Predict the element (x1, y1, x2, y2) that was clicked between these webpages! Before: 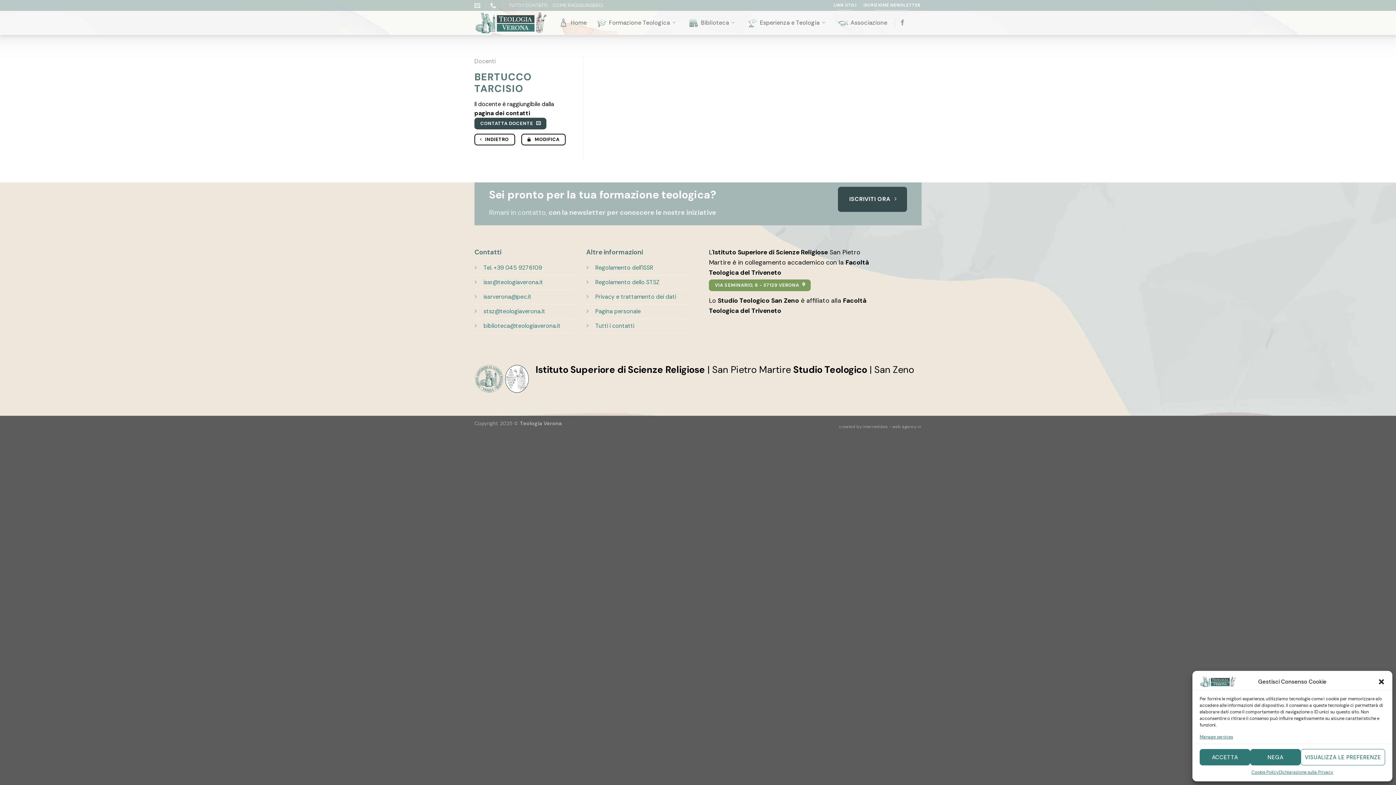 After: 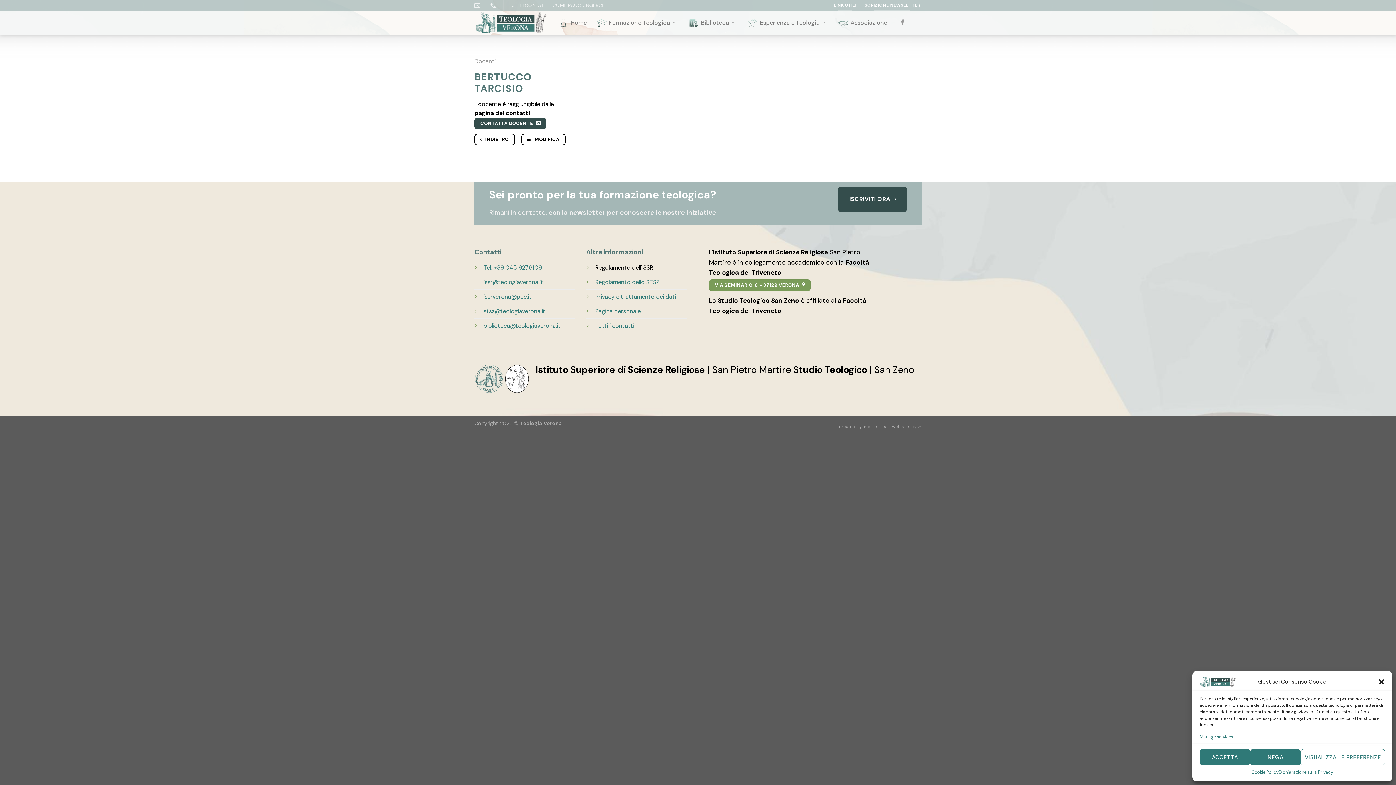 Action: label: Regolamento dell'ISSR bbox: (595, 263, 653, 271)